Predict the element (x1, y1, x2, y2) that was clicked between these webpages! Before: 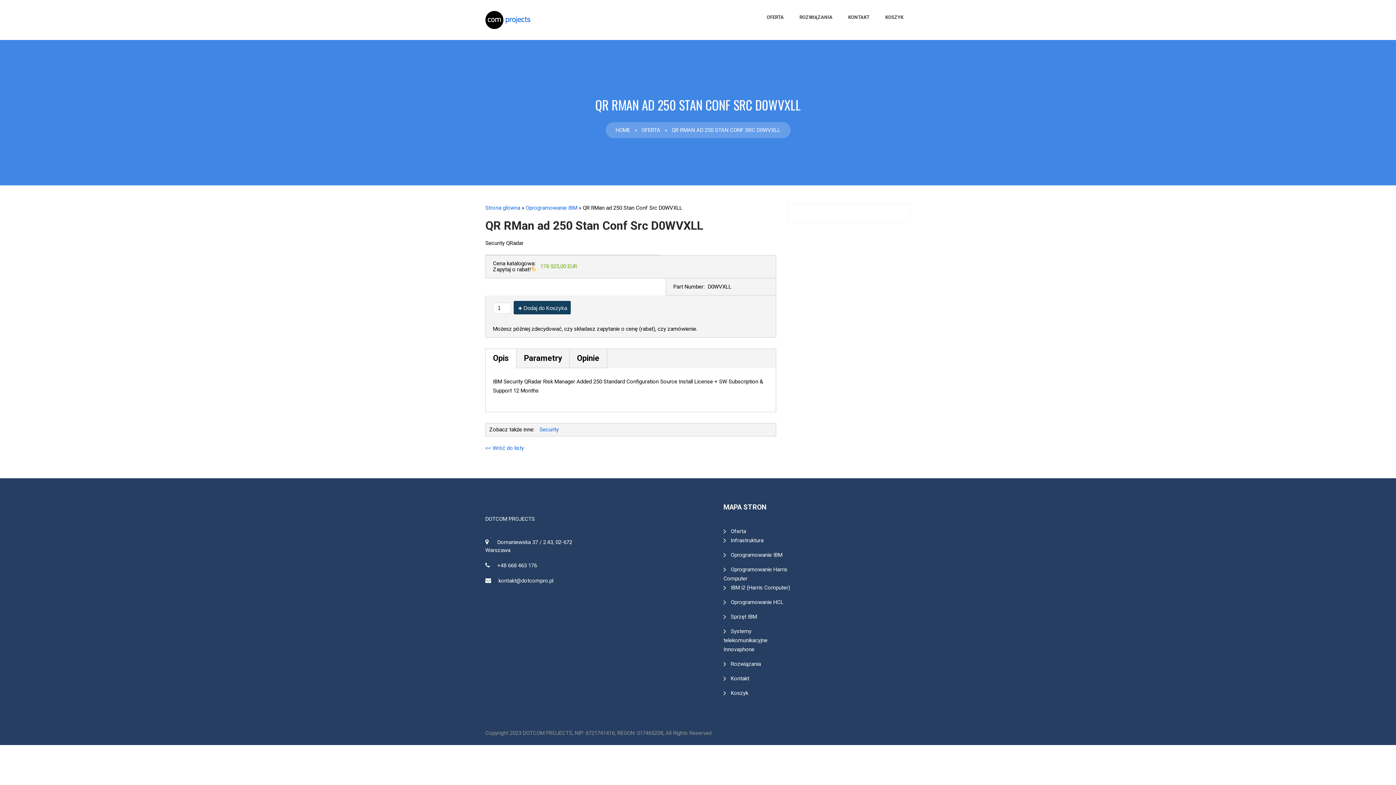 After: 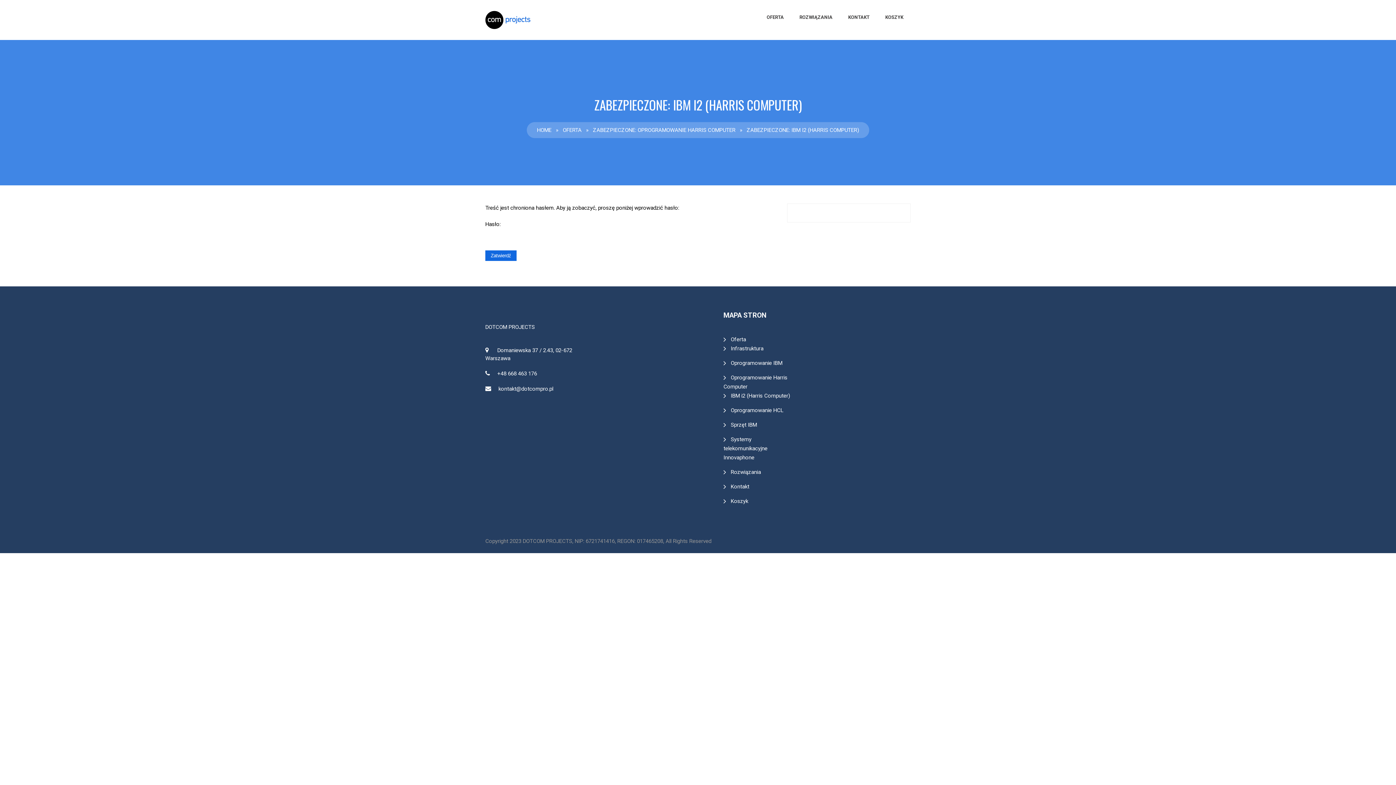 Action: bbox: (723, 581, 790, 594) label: IBM i2 (Harris Computer)